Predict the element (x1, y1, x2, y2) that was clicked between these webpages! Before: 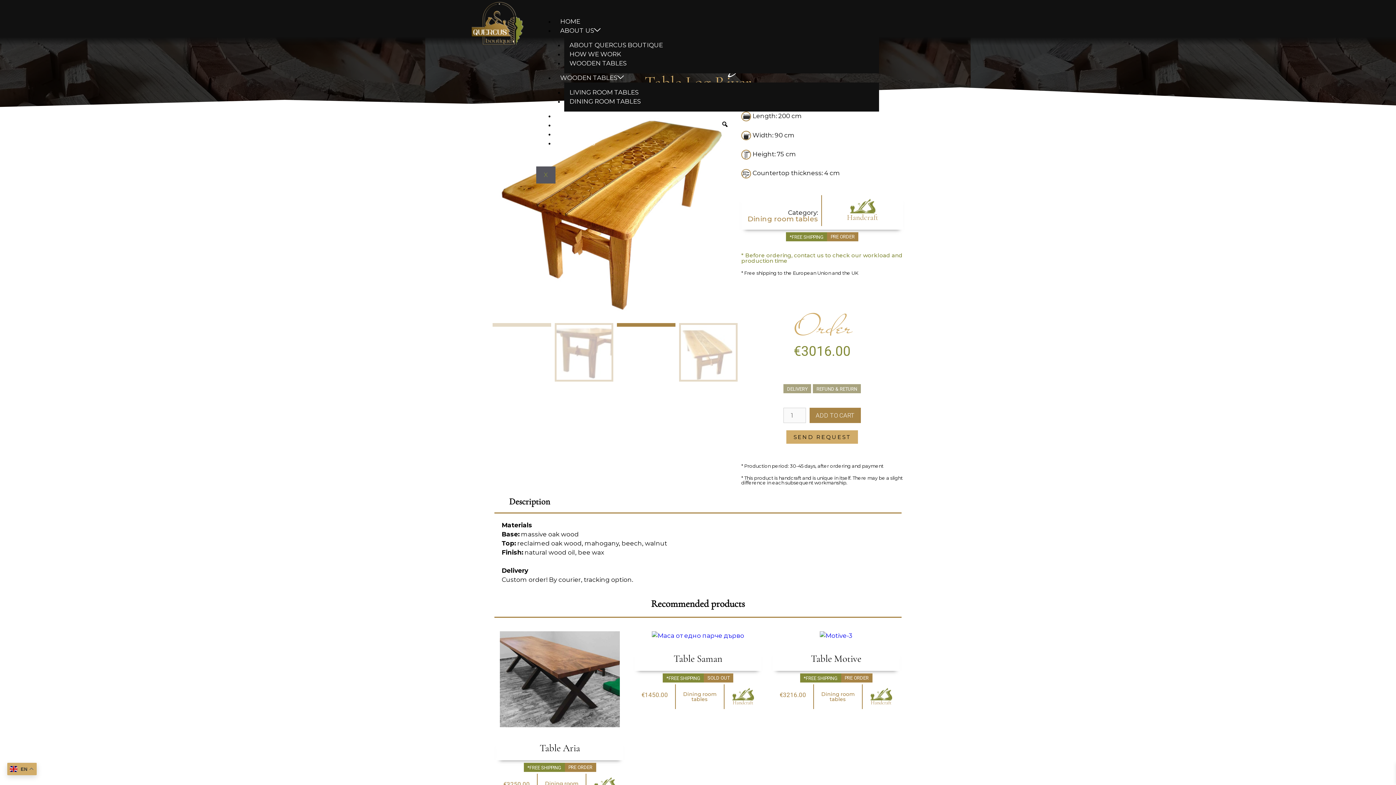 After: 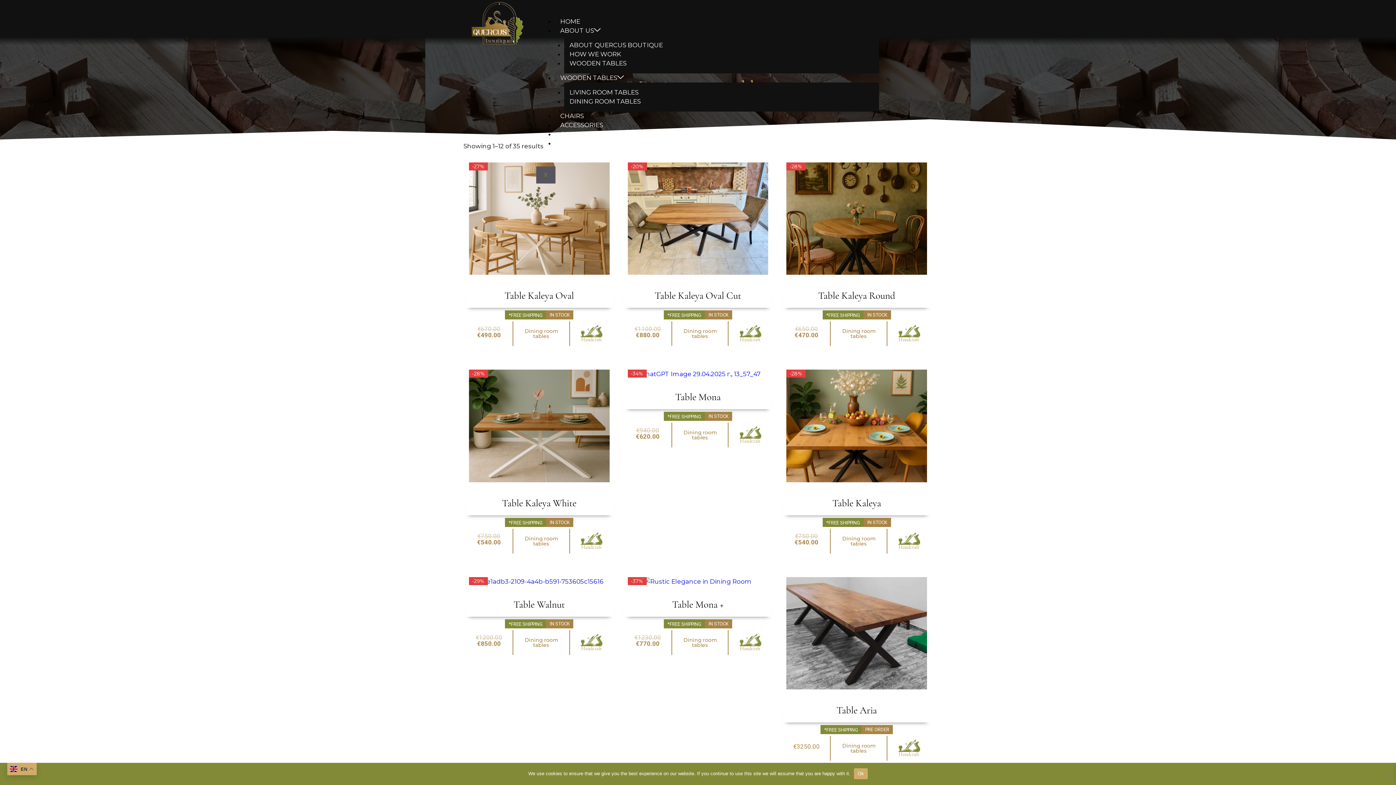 Action: label: Dining room tables bbox: (821, 691, 854, 702)